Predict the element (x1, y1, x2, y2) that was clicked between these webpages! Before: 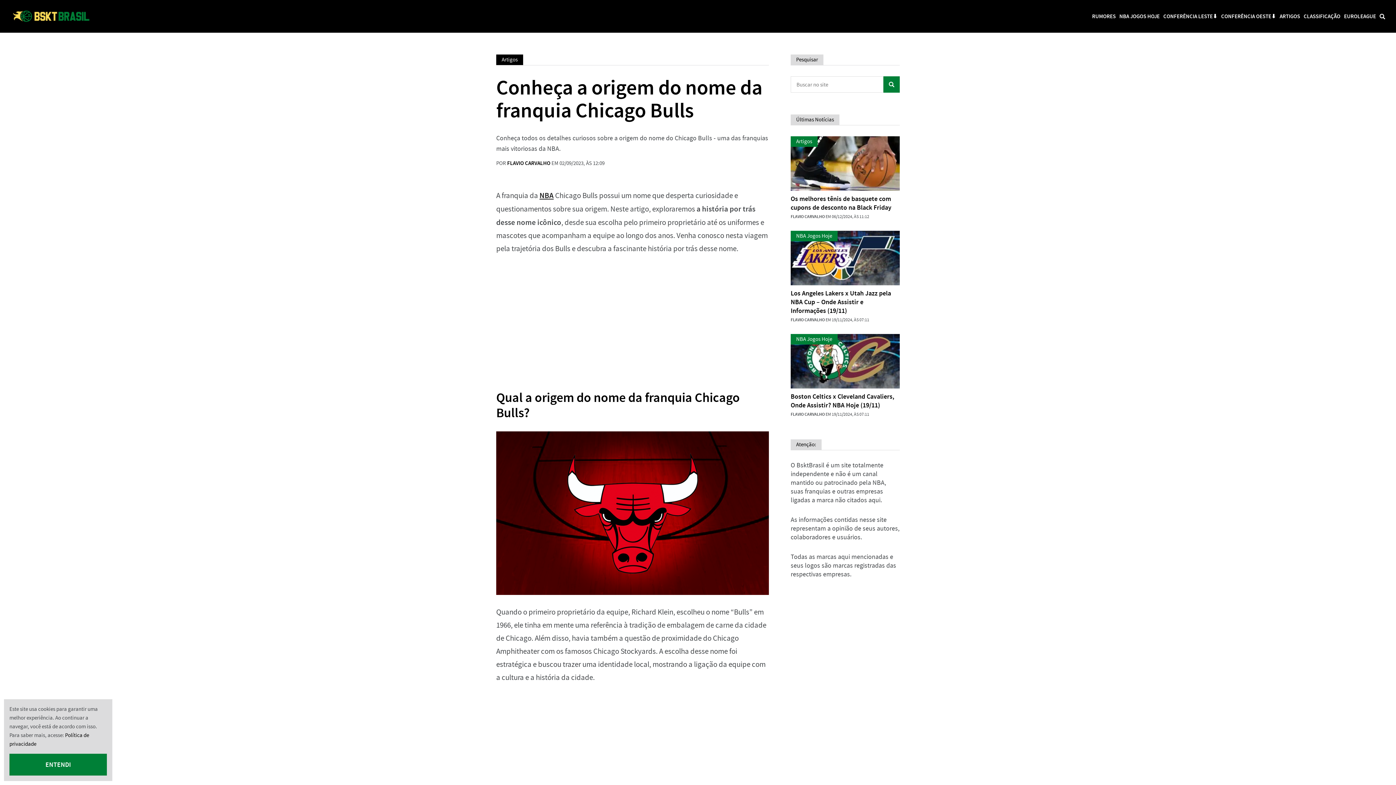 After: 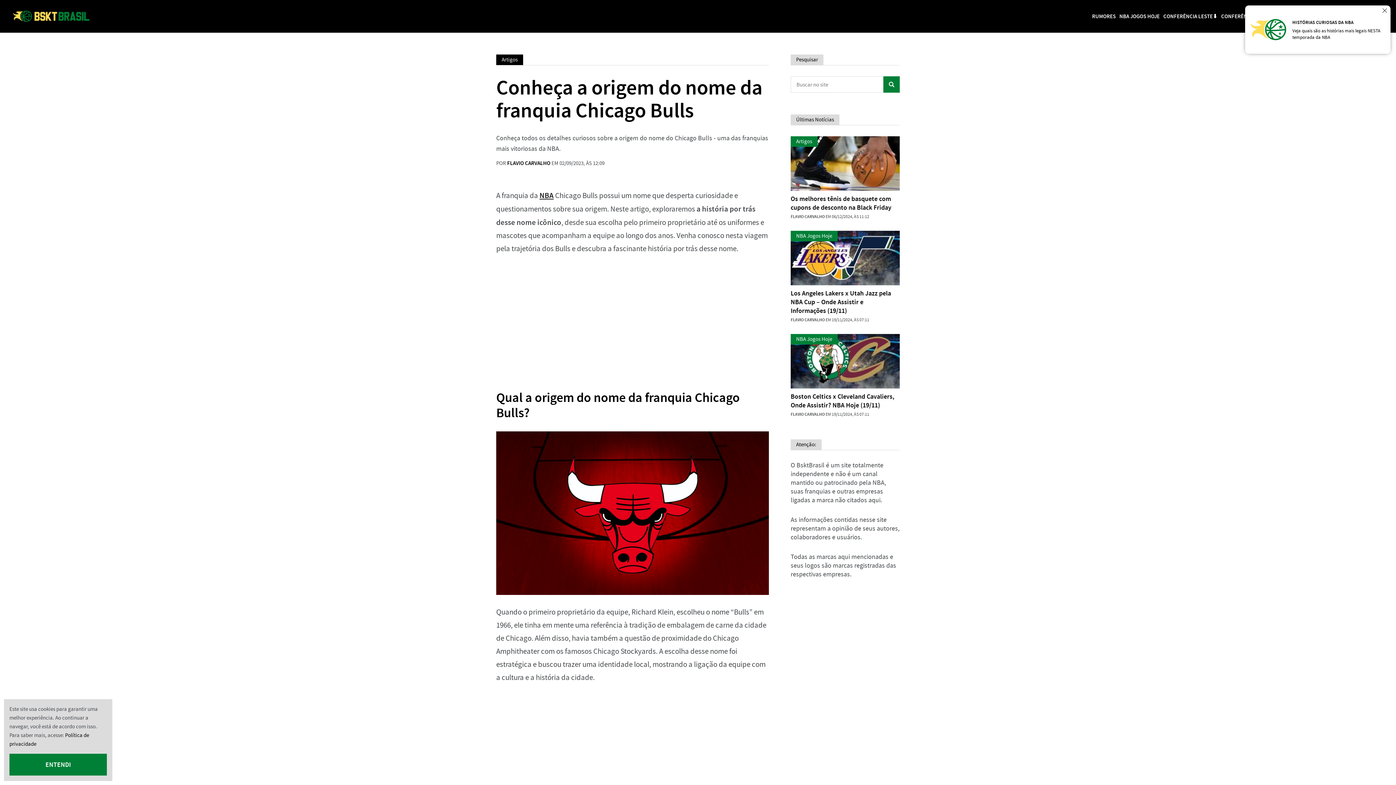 Action: label: CONFERÊNCIA LESTE⬇️ bbox: (1163, 12, 1217, 19)